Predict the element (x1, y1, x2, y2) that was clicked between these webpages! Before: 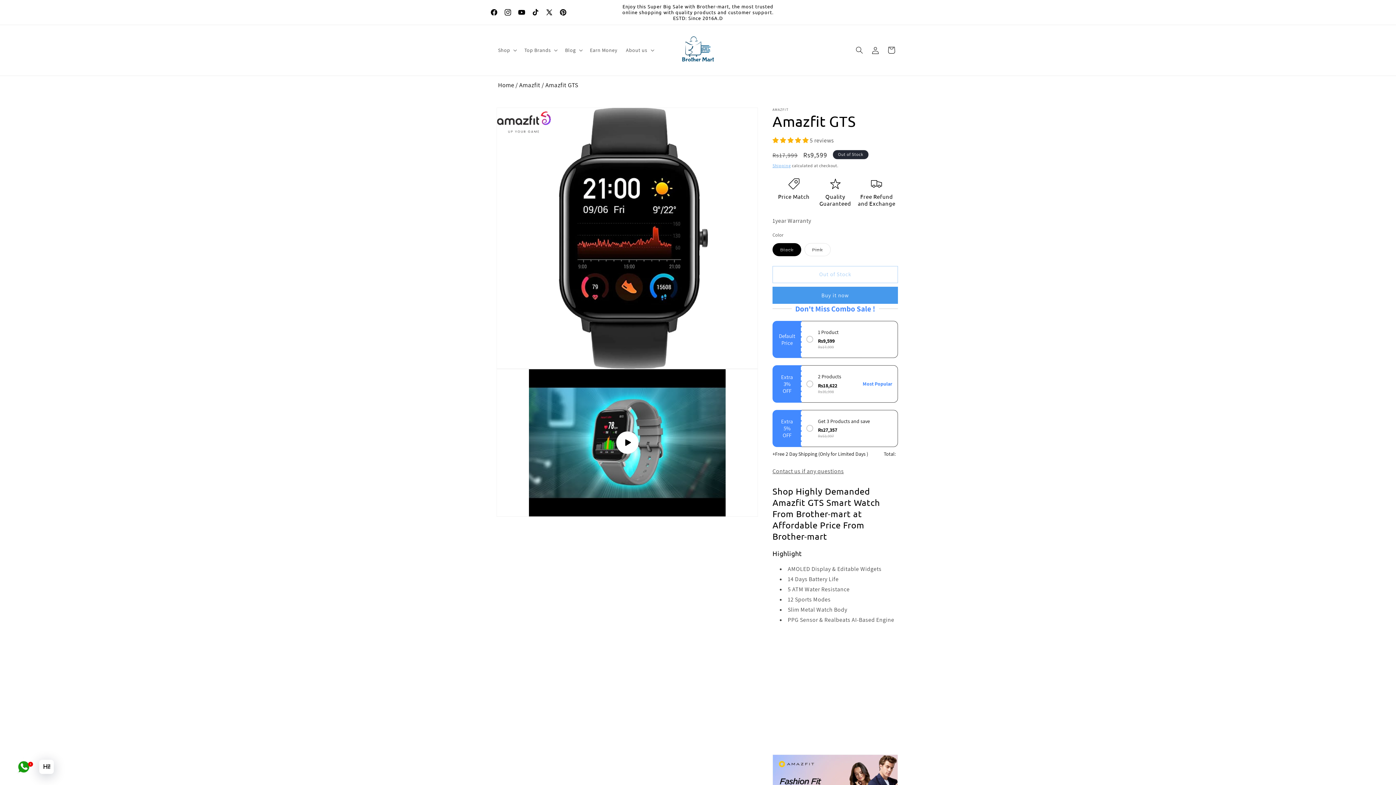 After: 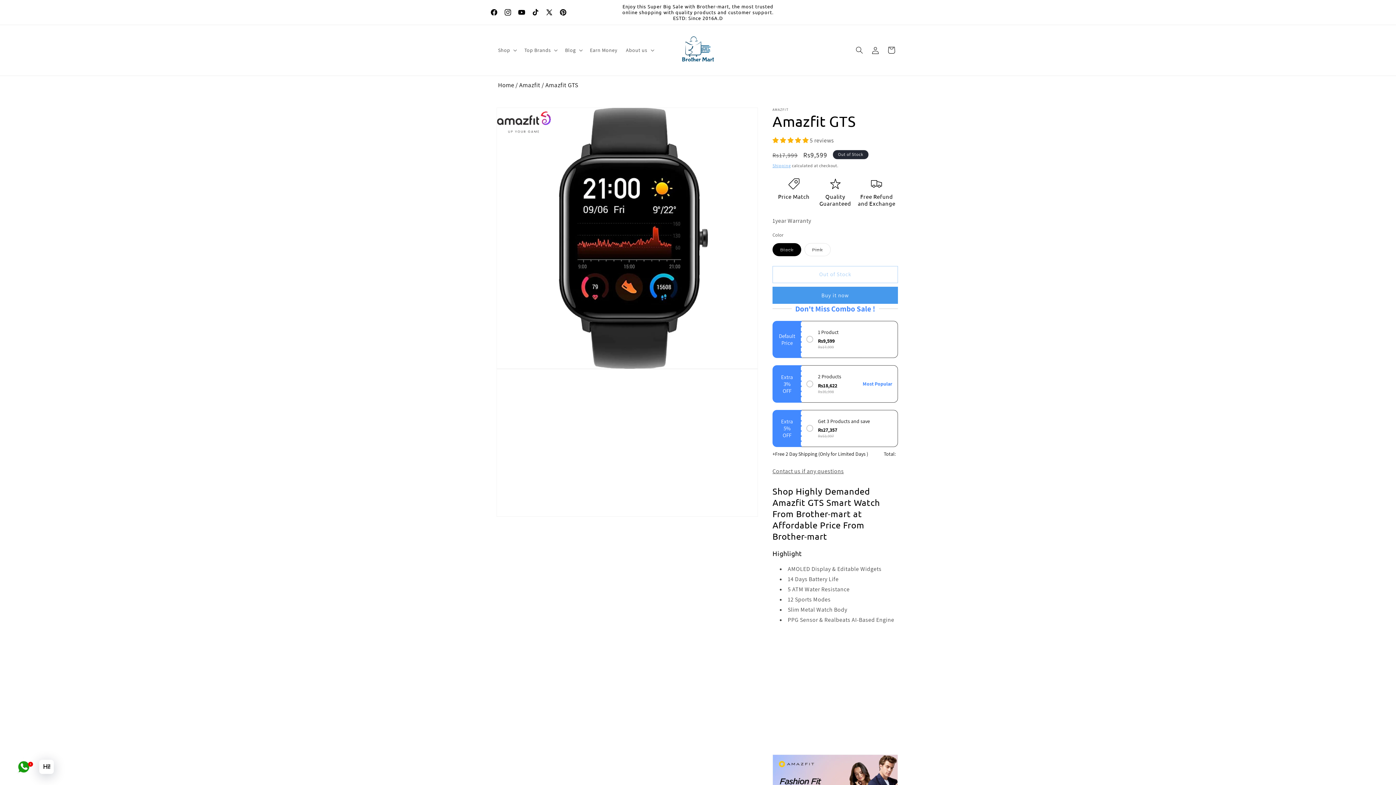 Action: bbox: (497, 369, 757, 516) label: Play video